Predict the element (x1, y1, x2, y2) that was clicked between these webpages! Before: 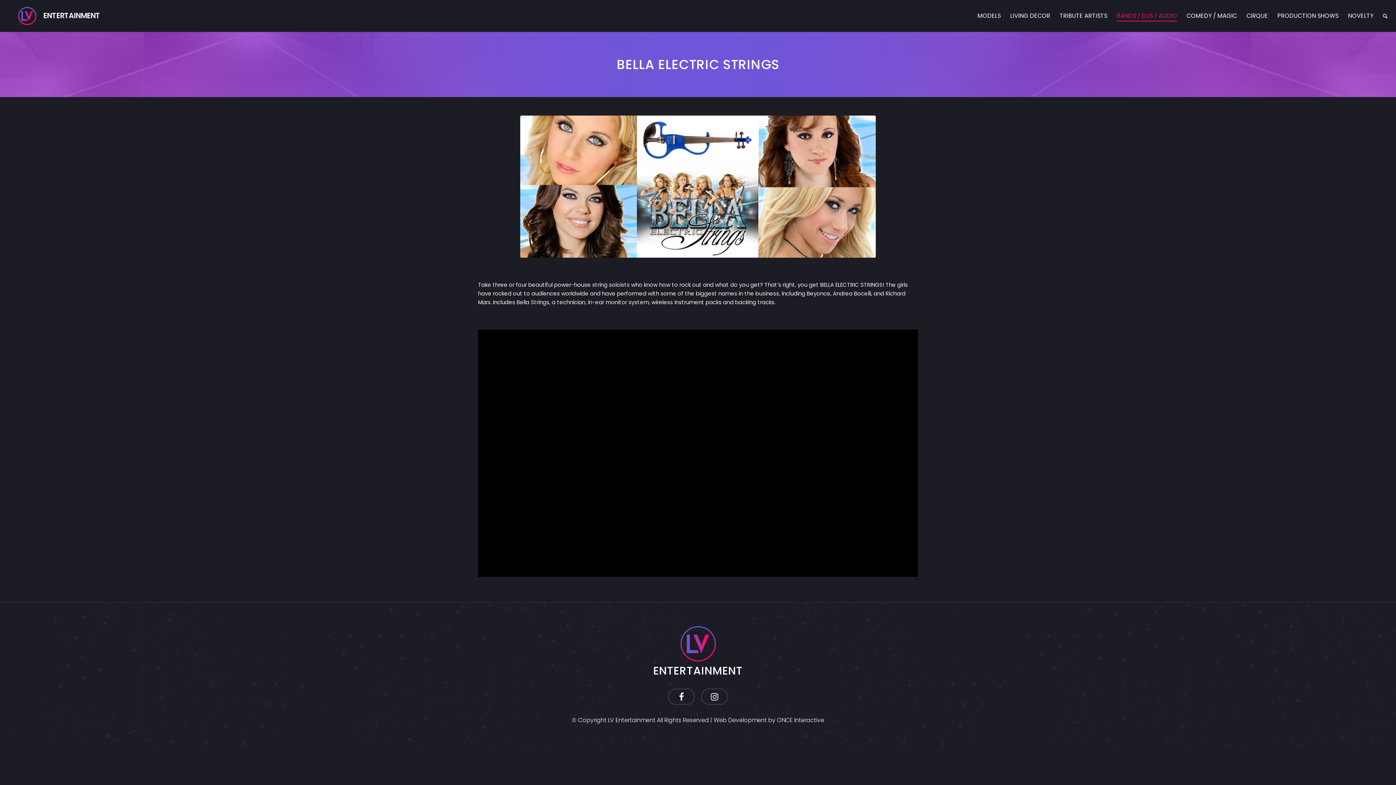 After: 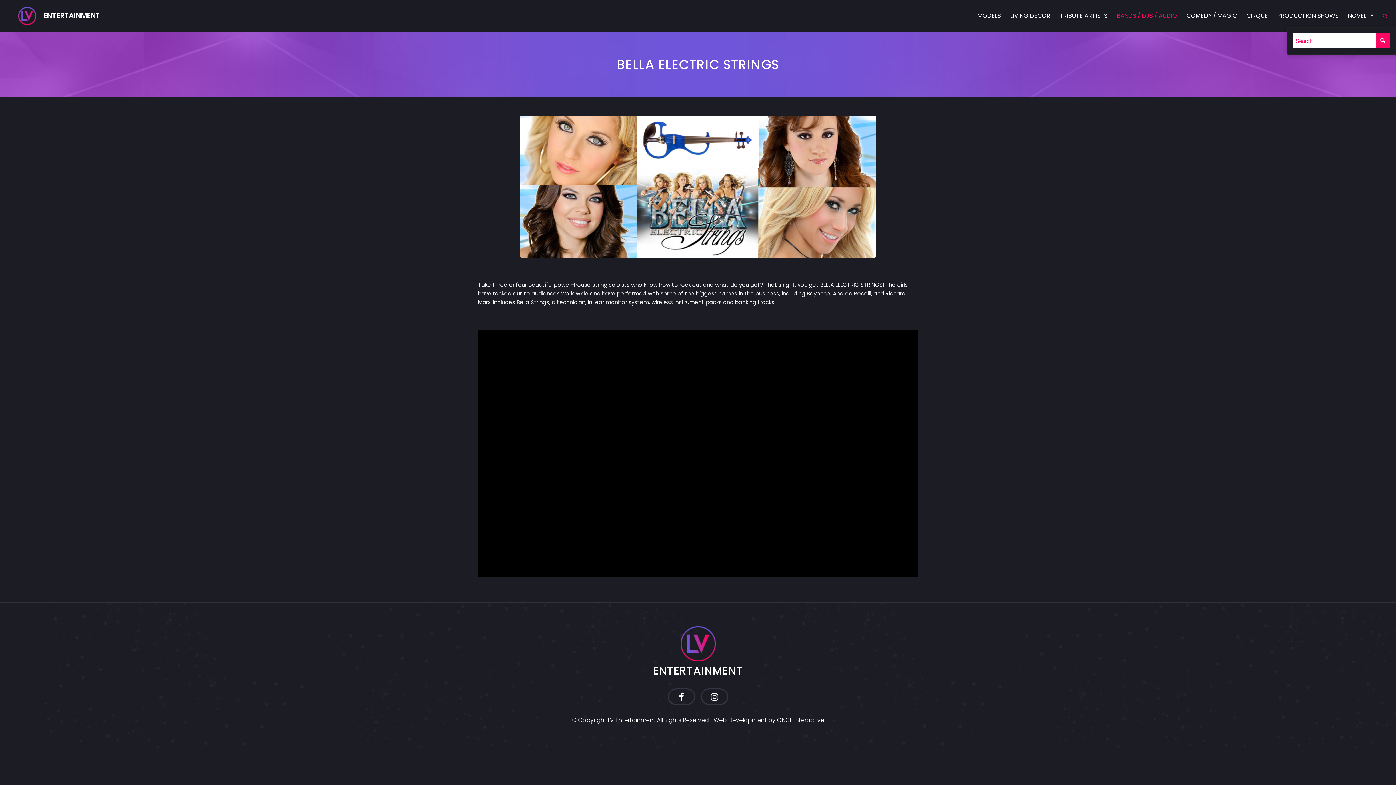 Action: bbox: (1378, 0, 1392, 32) label: Search